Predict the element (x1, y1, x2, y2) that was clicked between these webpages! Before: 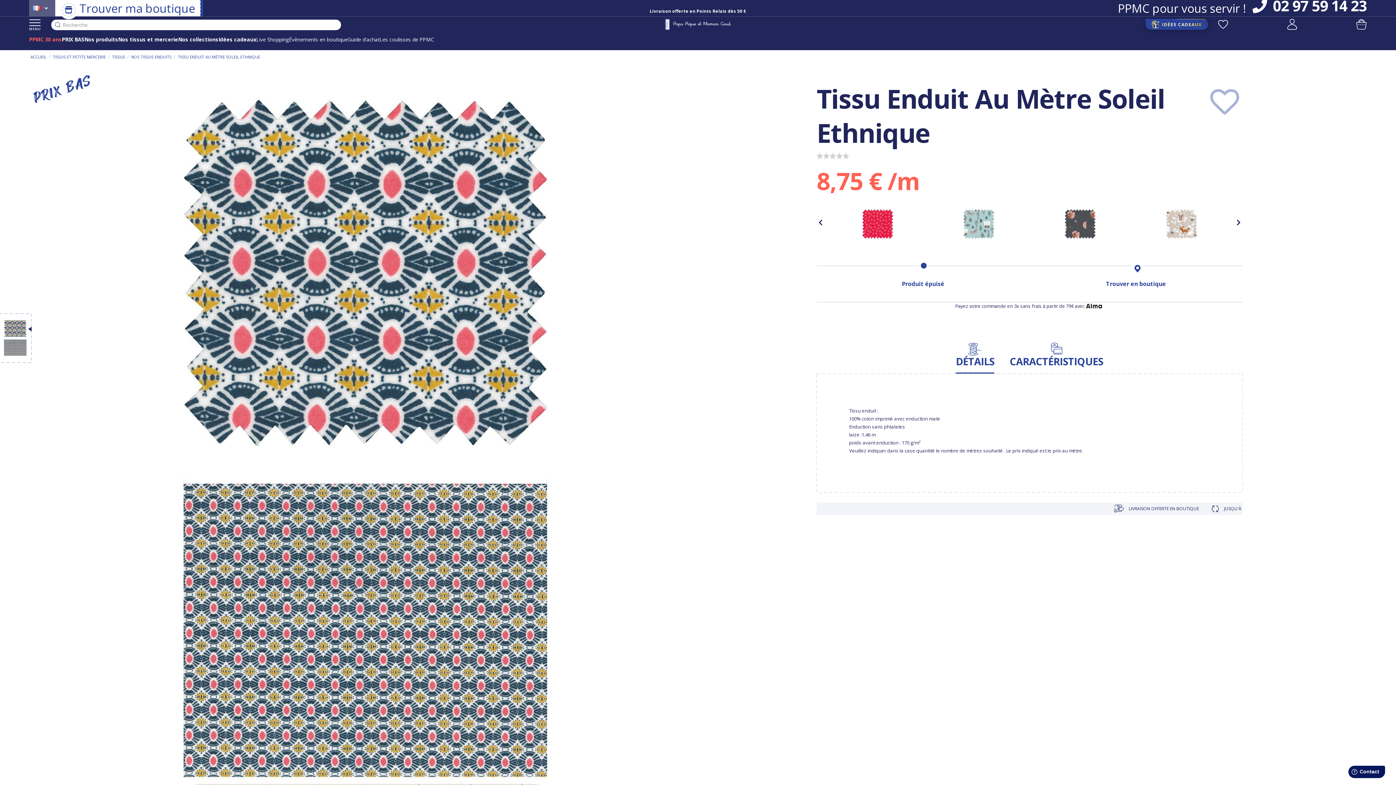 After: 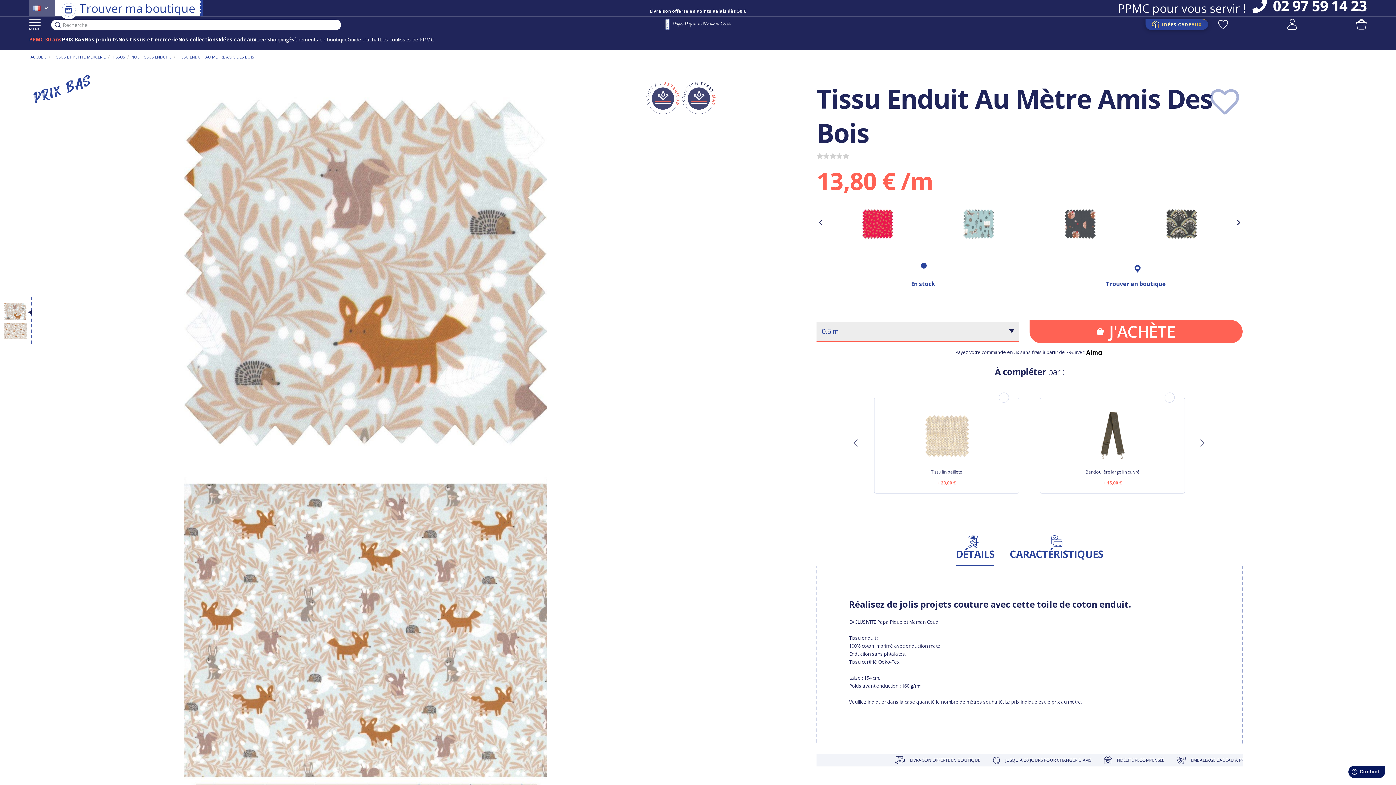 Action: bbox: (1131, 205, 1232, 244)